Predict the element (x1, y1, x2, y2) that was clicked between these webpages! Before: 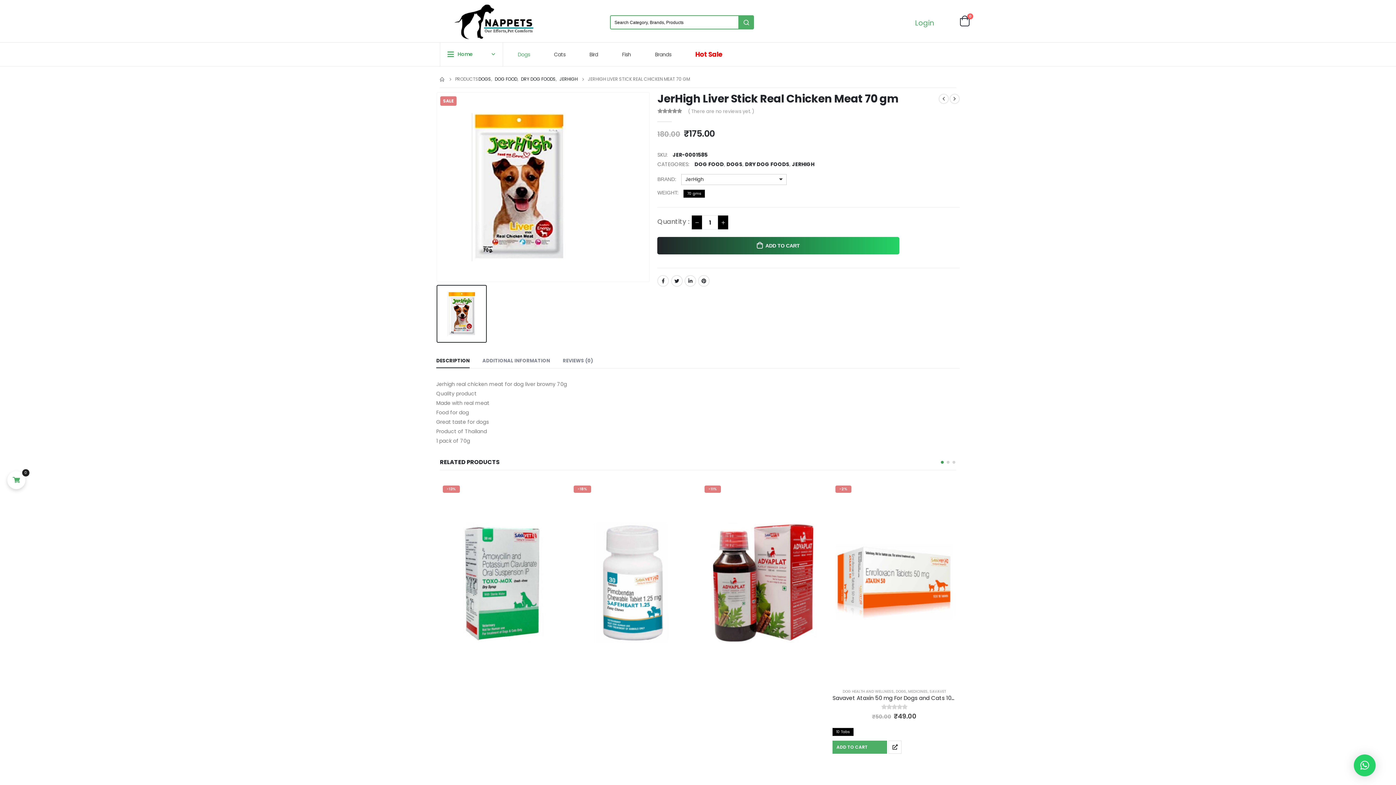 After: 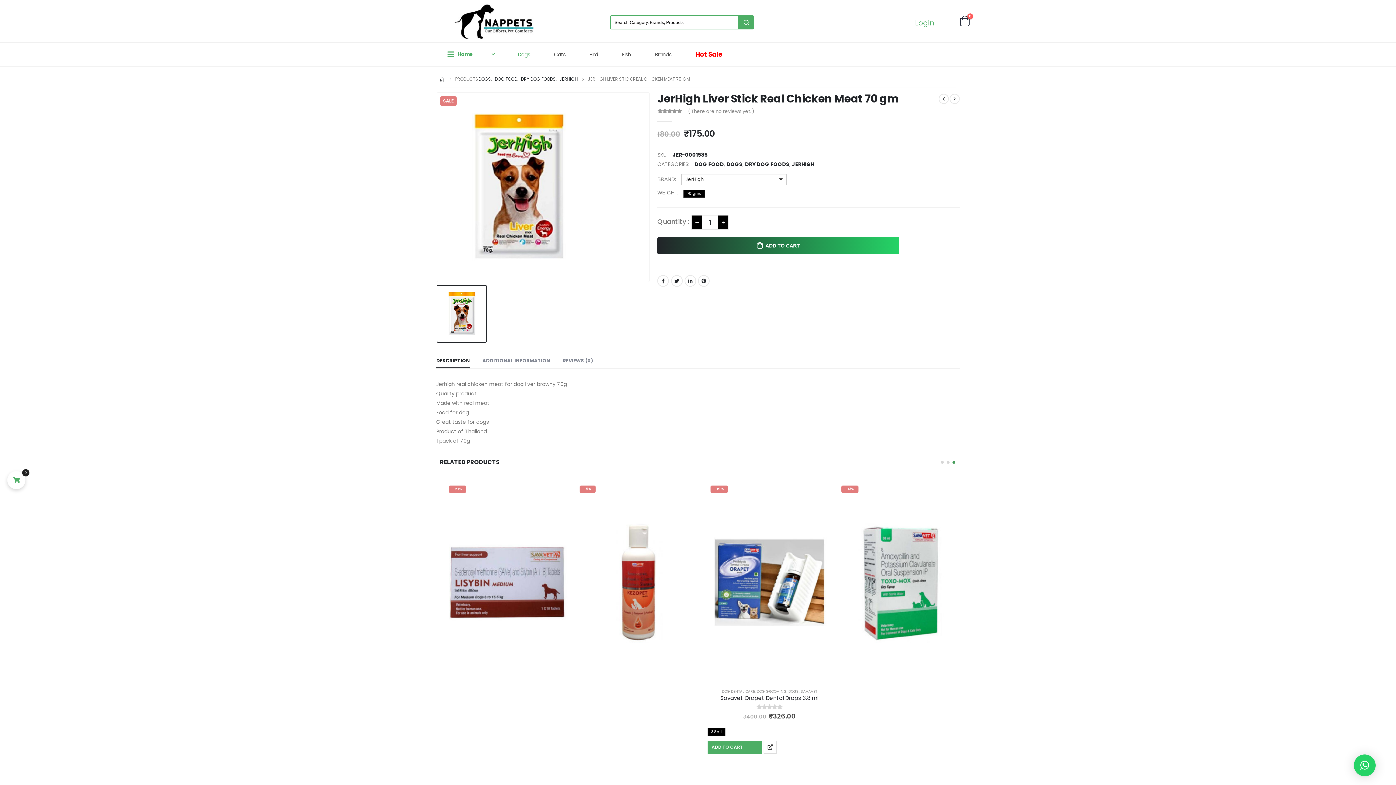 Action: bbox: (688, 107, 757, 115) label: ( There are no reviews yet. )